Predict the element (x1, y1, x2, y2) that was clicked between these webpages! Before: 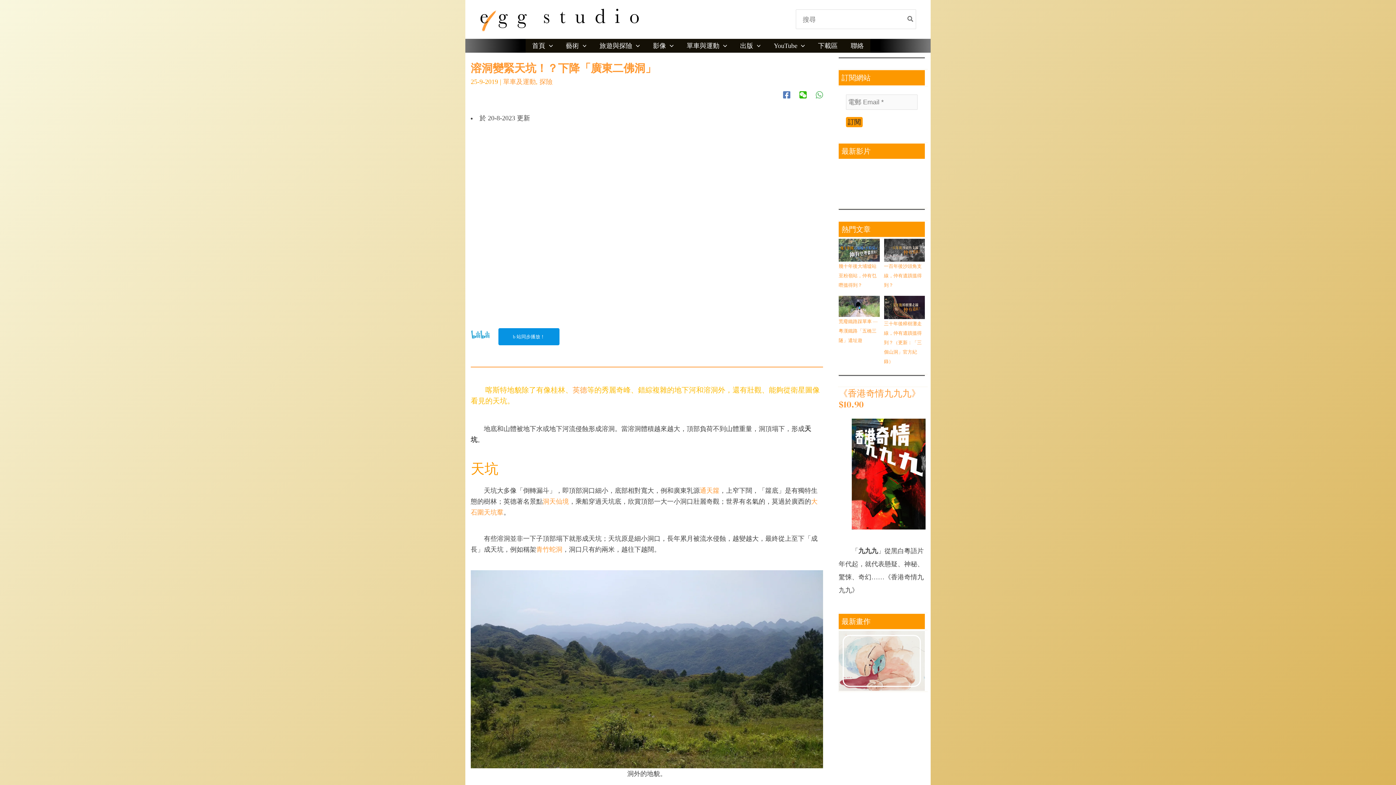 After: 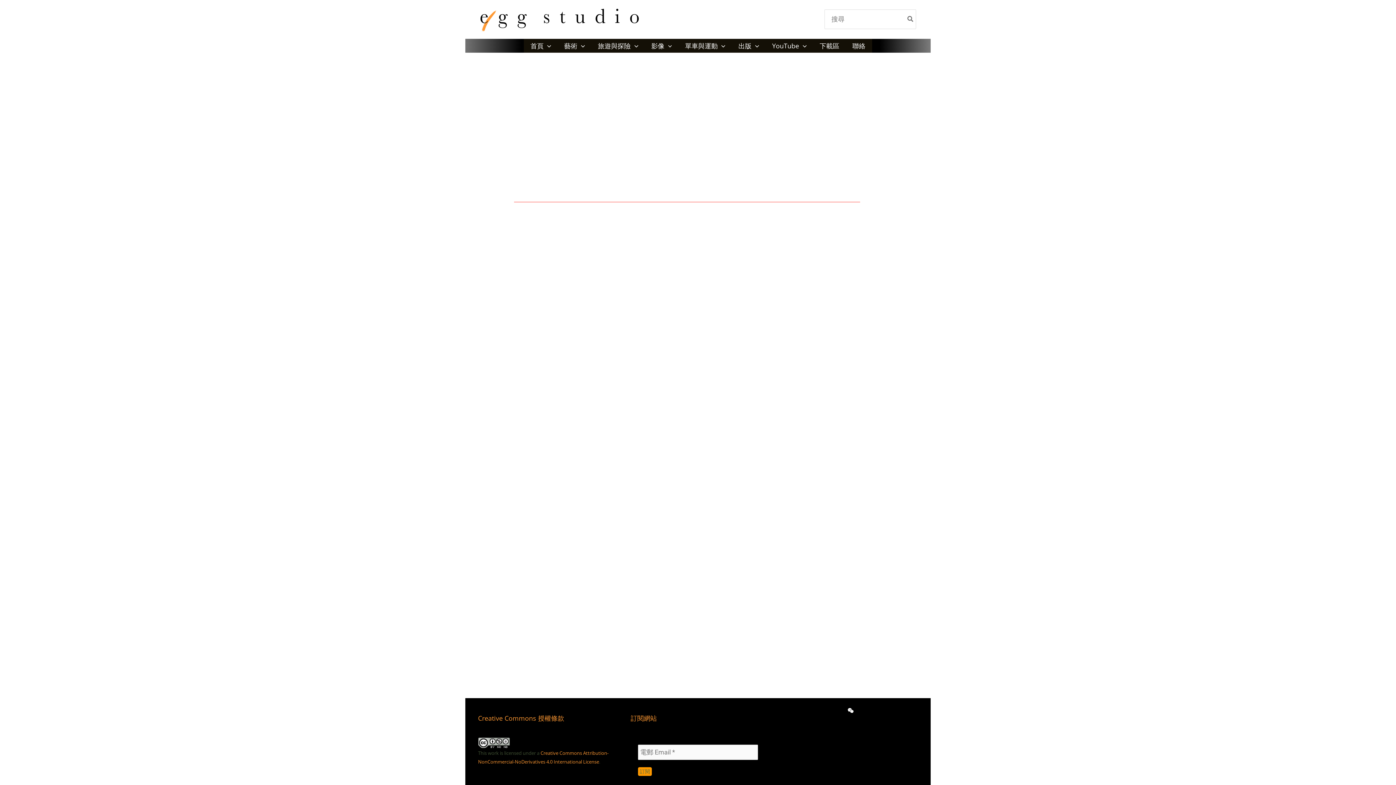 Action: bbox: (525, 38, 559, 52) label: 首頁